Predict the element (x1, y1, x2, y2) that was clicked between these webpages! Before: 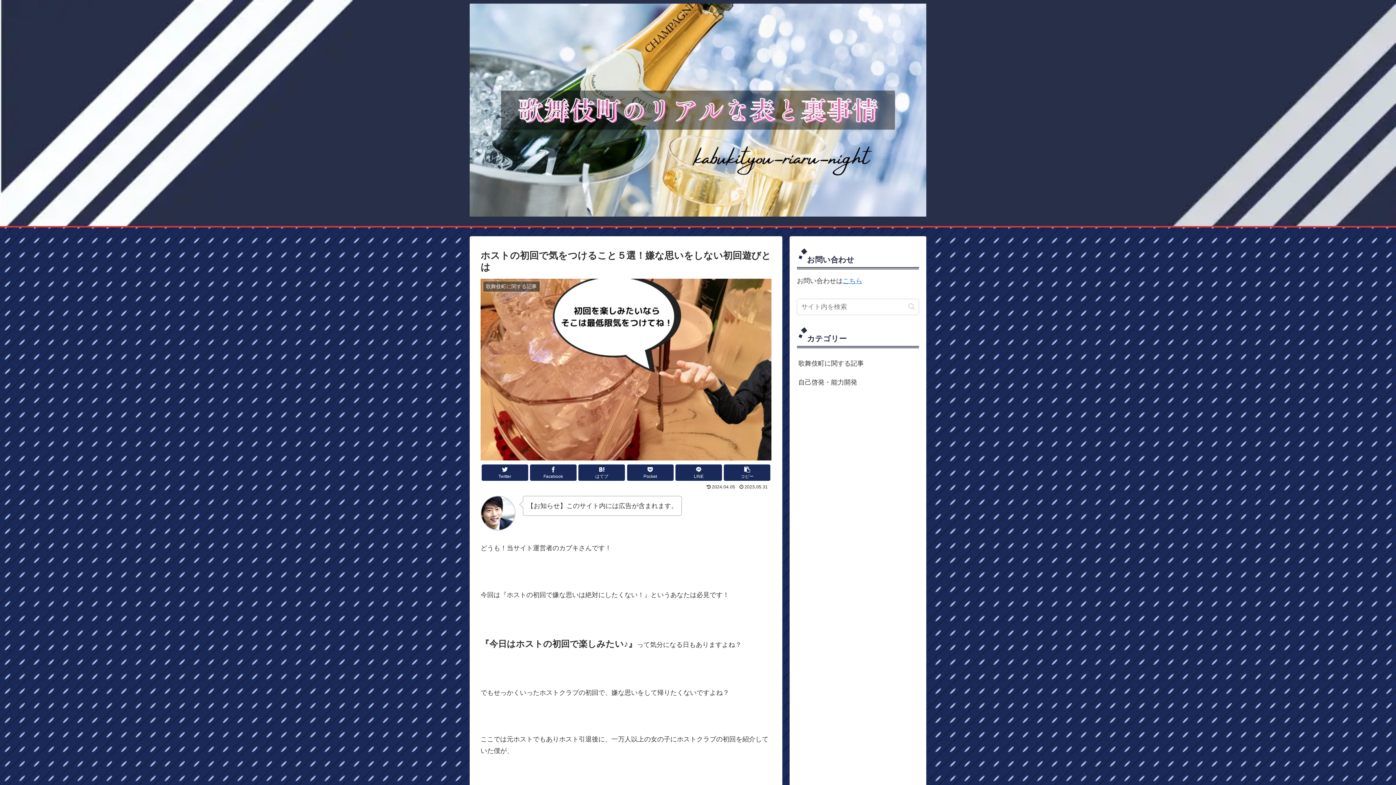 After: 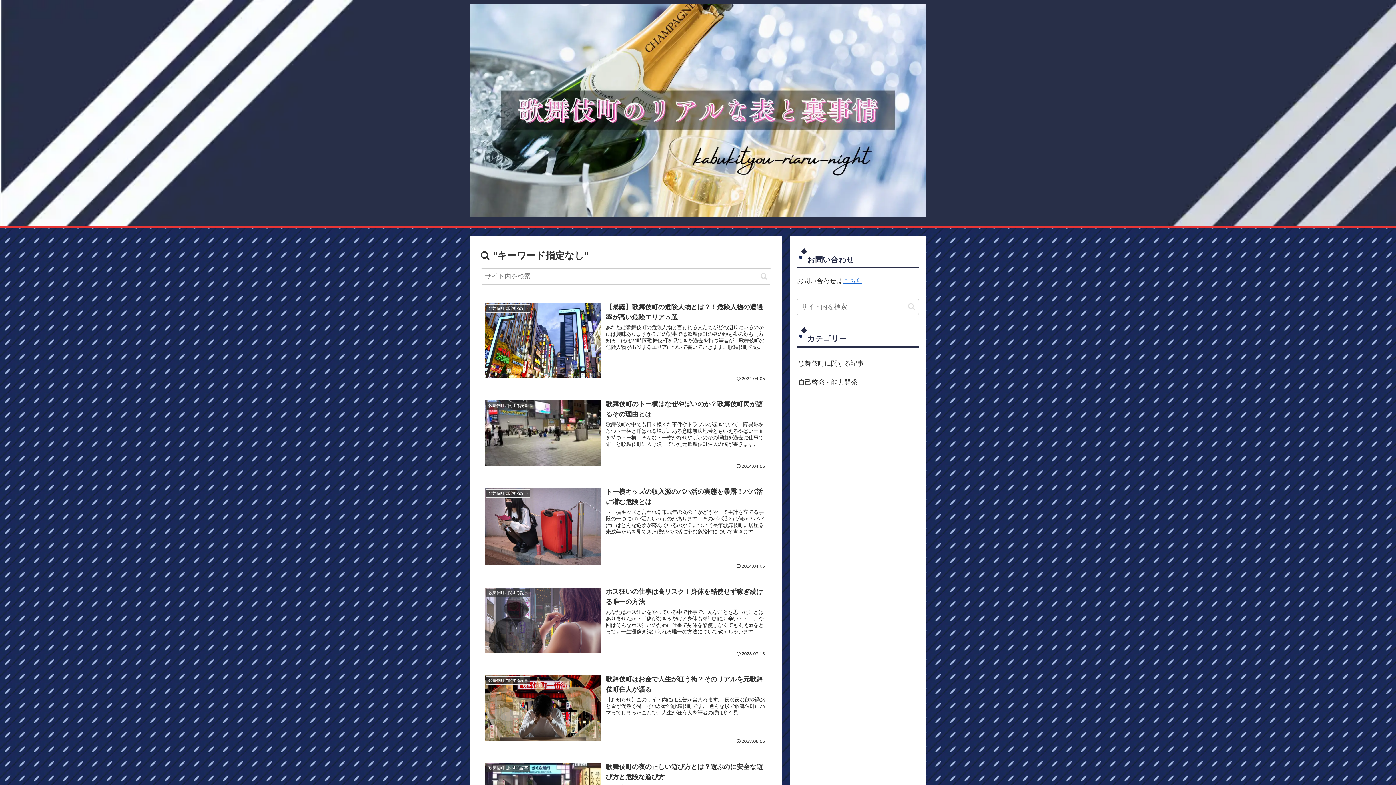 Action: bbox: (905, 302, 918, 310) label: button